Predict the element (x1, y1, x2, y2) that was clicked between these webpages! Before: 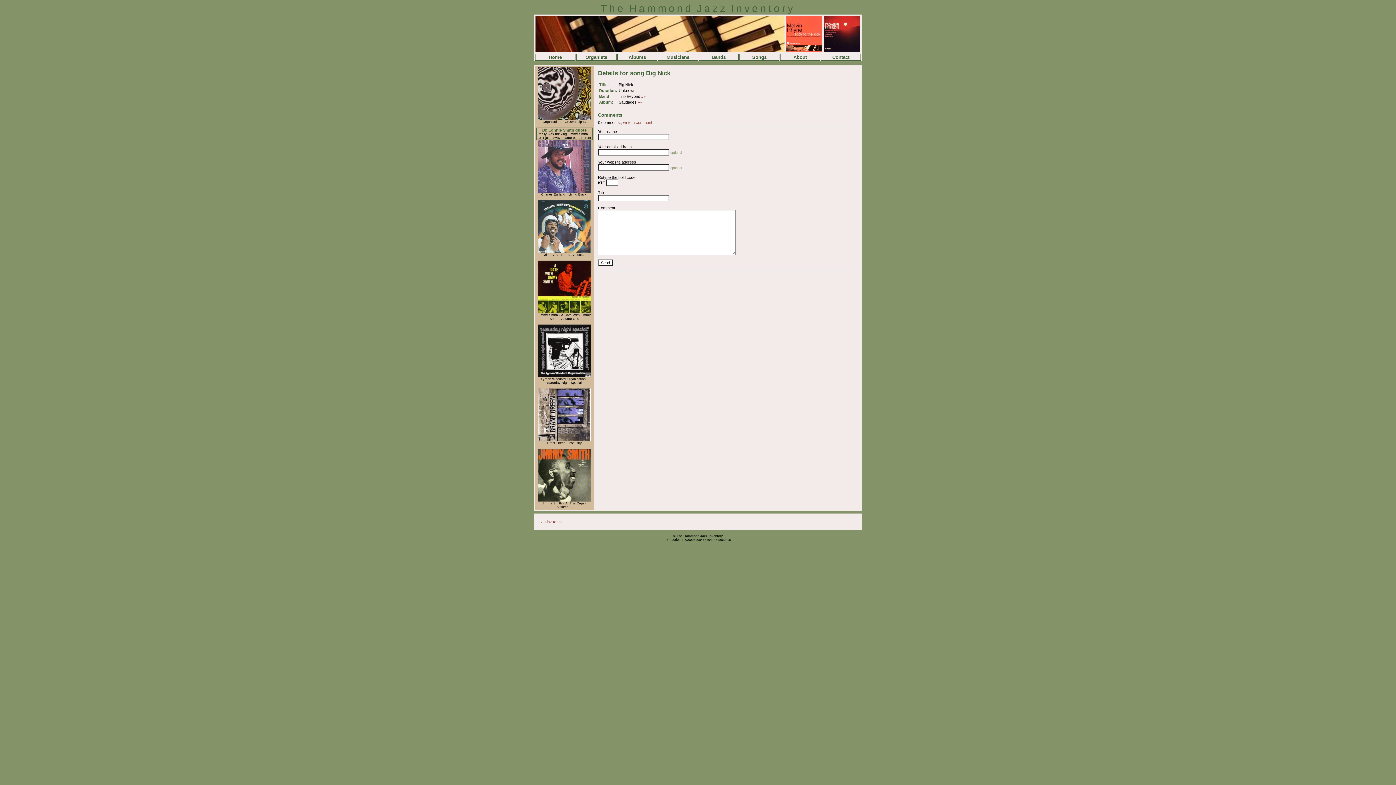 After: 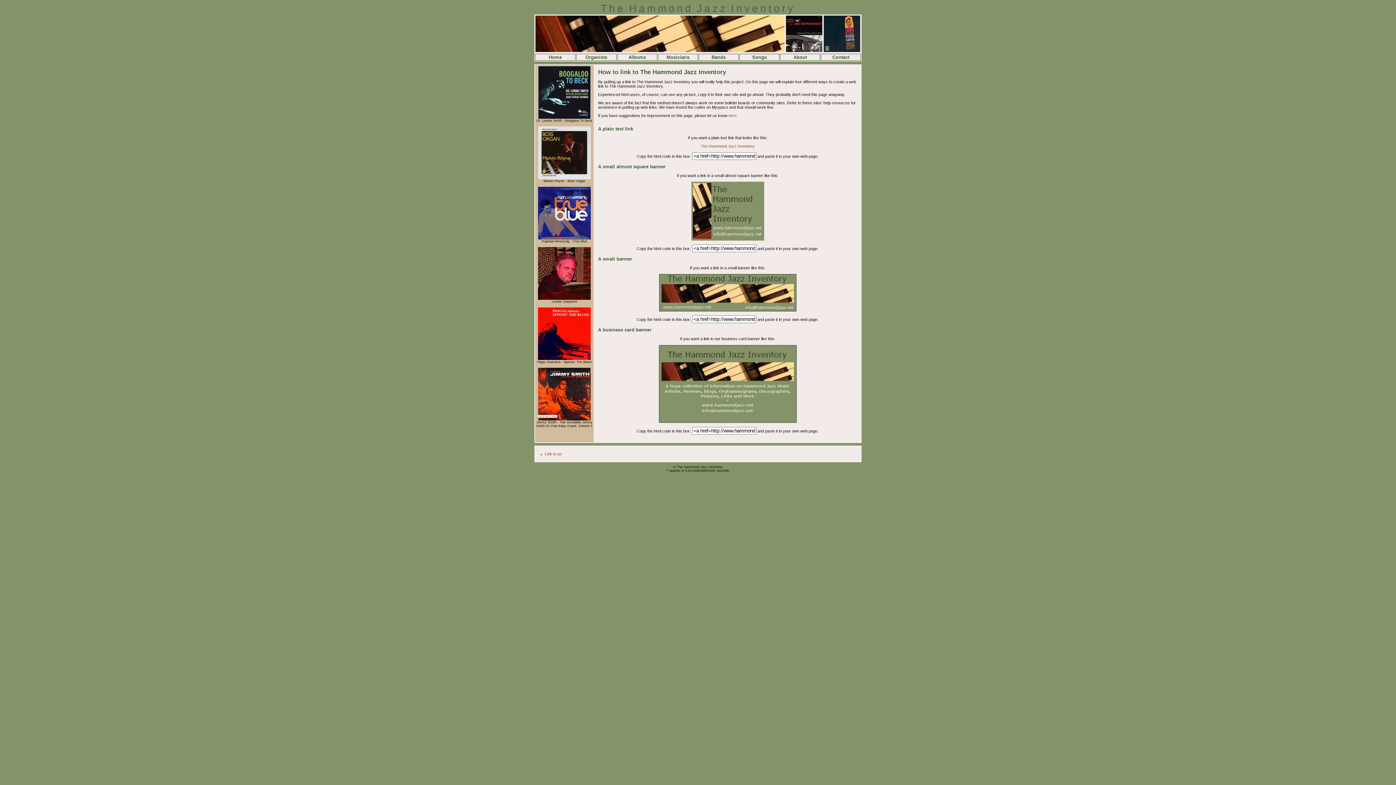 Action: label: Link to us bbox: (544, 519, 561, 524)